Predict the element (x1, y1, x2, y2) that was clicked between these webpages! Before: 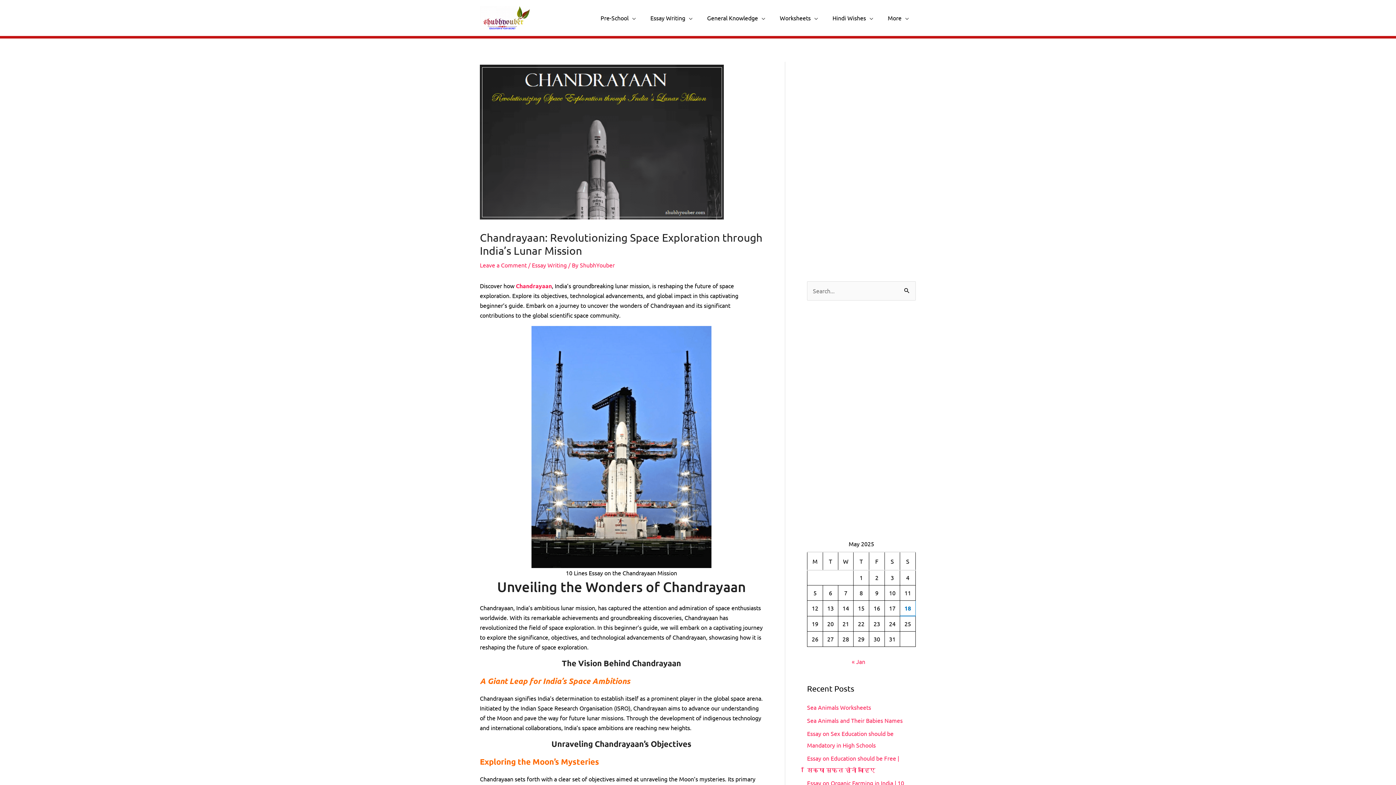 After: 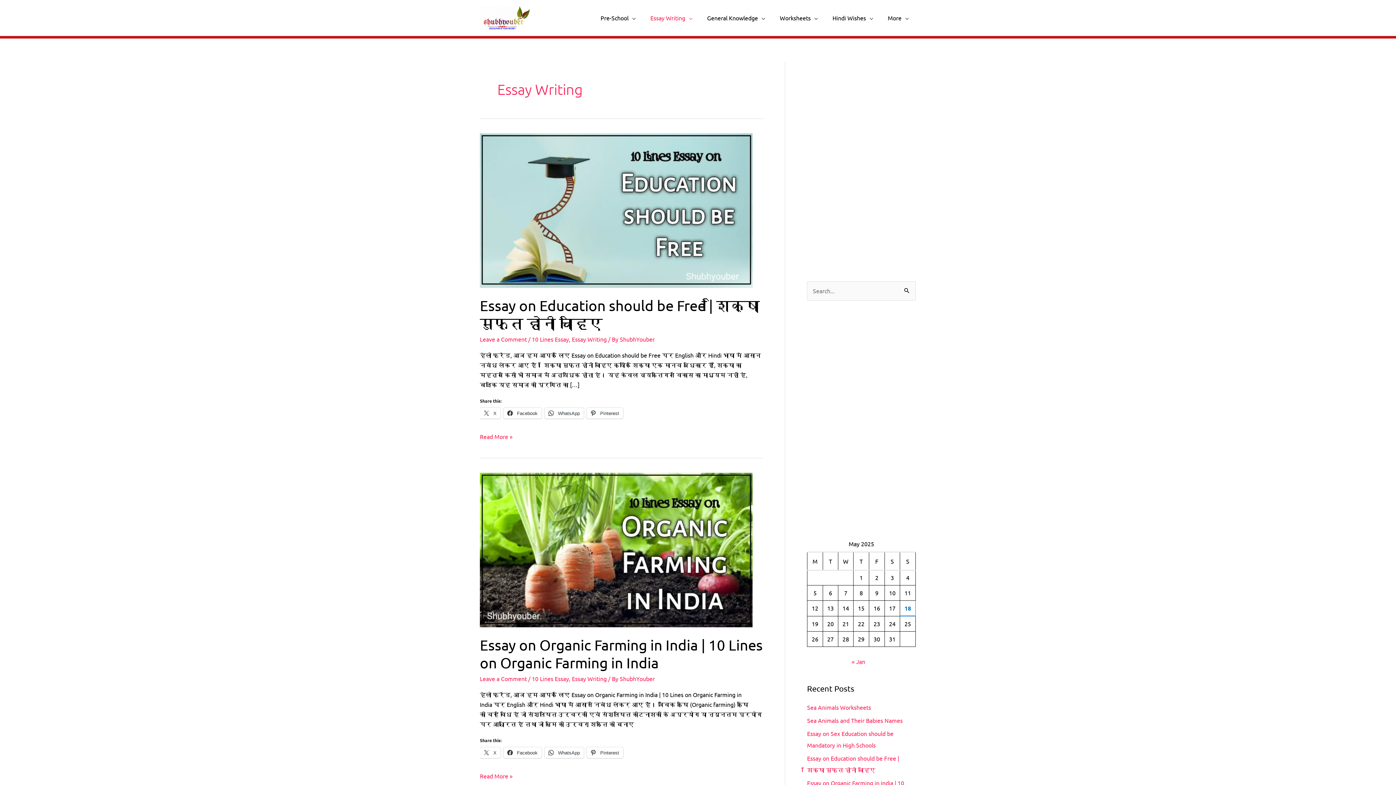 Action: bbox: (532, 261, 566, 268) label: Essay Writing